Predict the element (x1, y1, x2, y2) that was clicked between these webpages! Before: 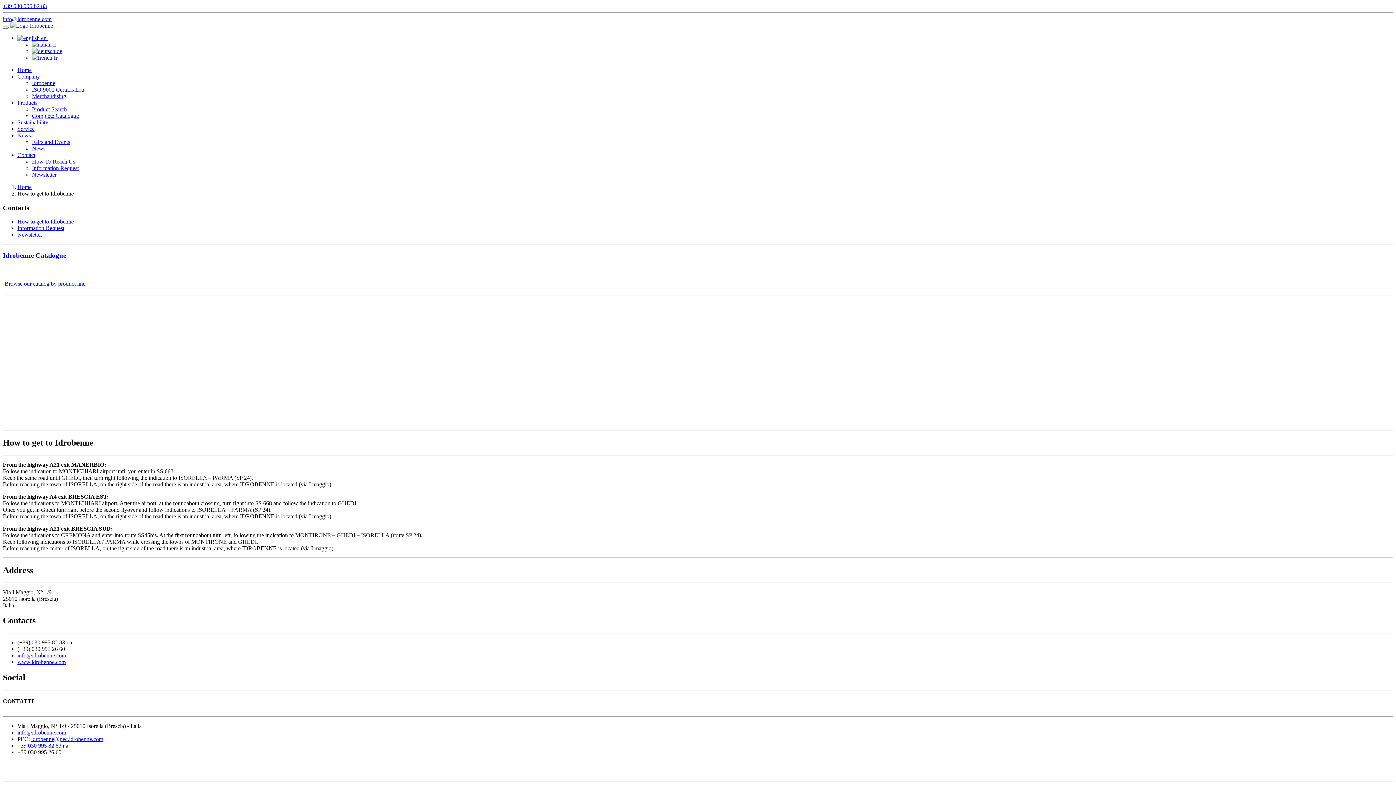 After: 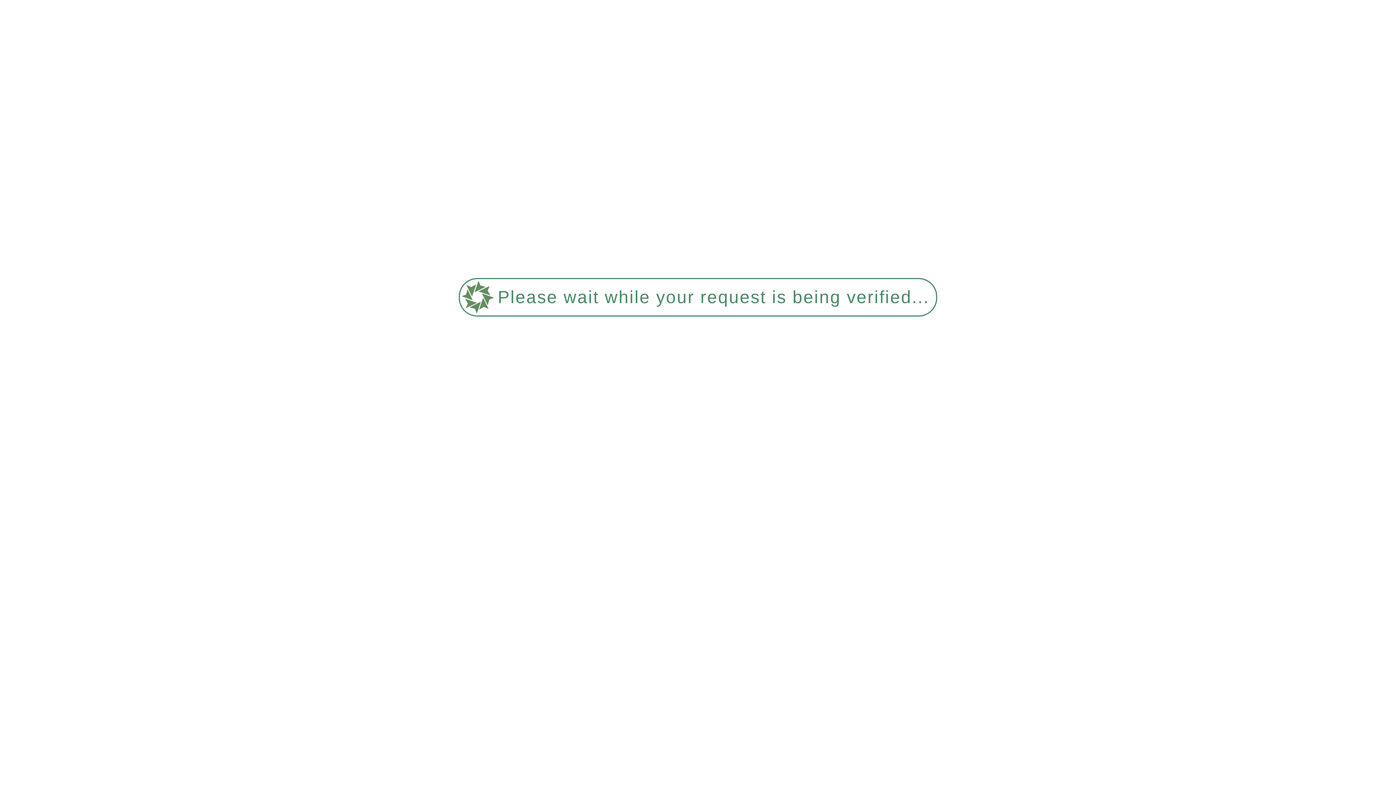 Action: label: Sustainability bbox: (17, 119, 48, 125)